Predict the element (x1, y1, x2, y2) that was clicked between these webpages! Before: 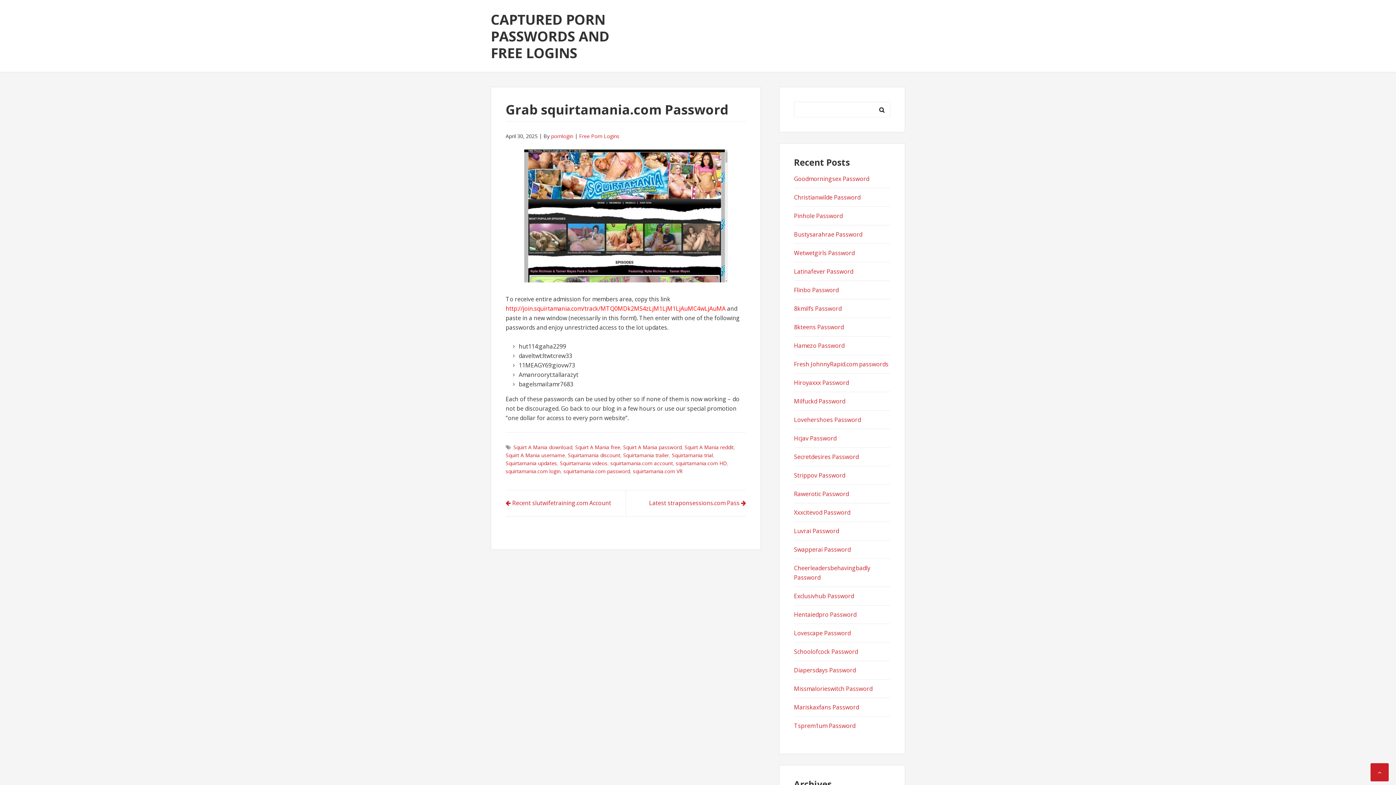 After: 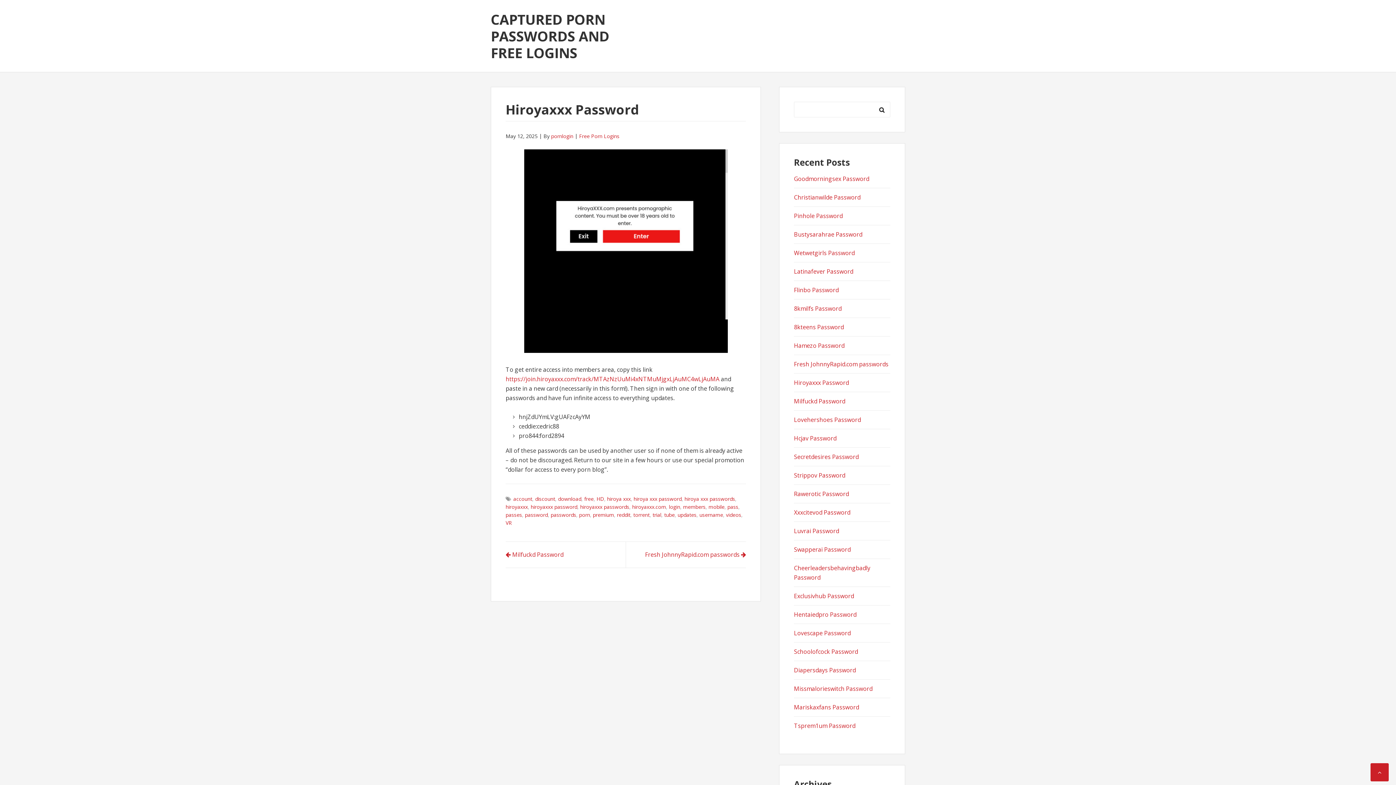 Action: label: Hiroyaxxx Password bbox: (794, 378, 849, 386)